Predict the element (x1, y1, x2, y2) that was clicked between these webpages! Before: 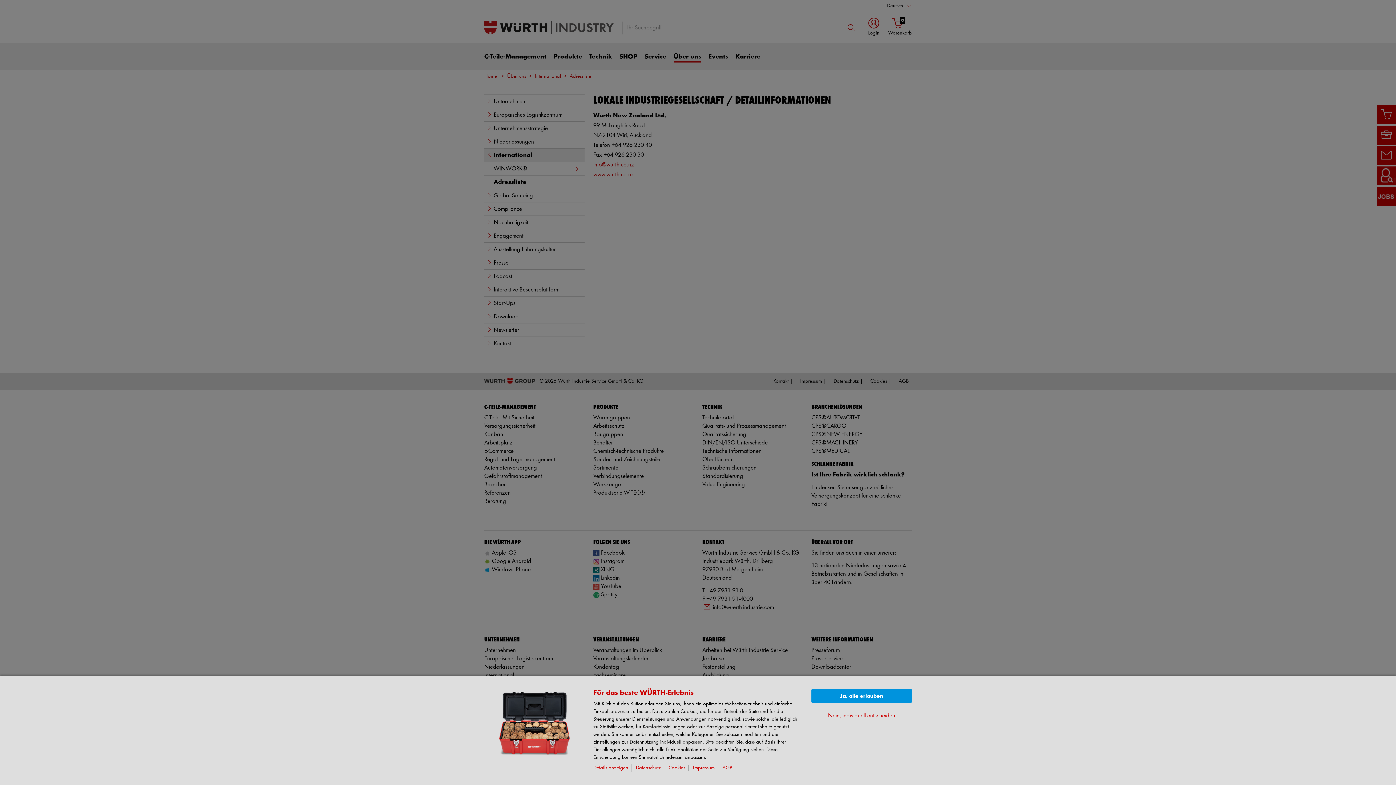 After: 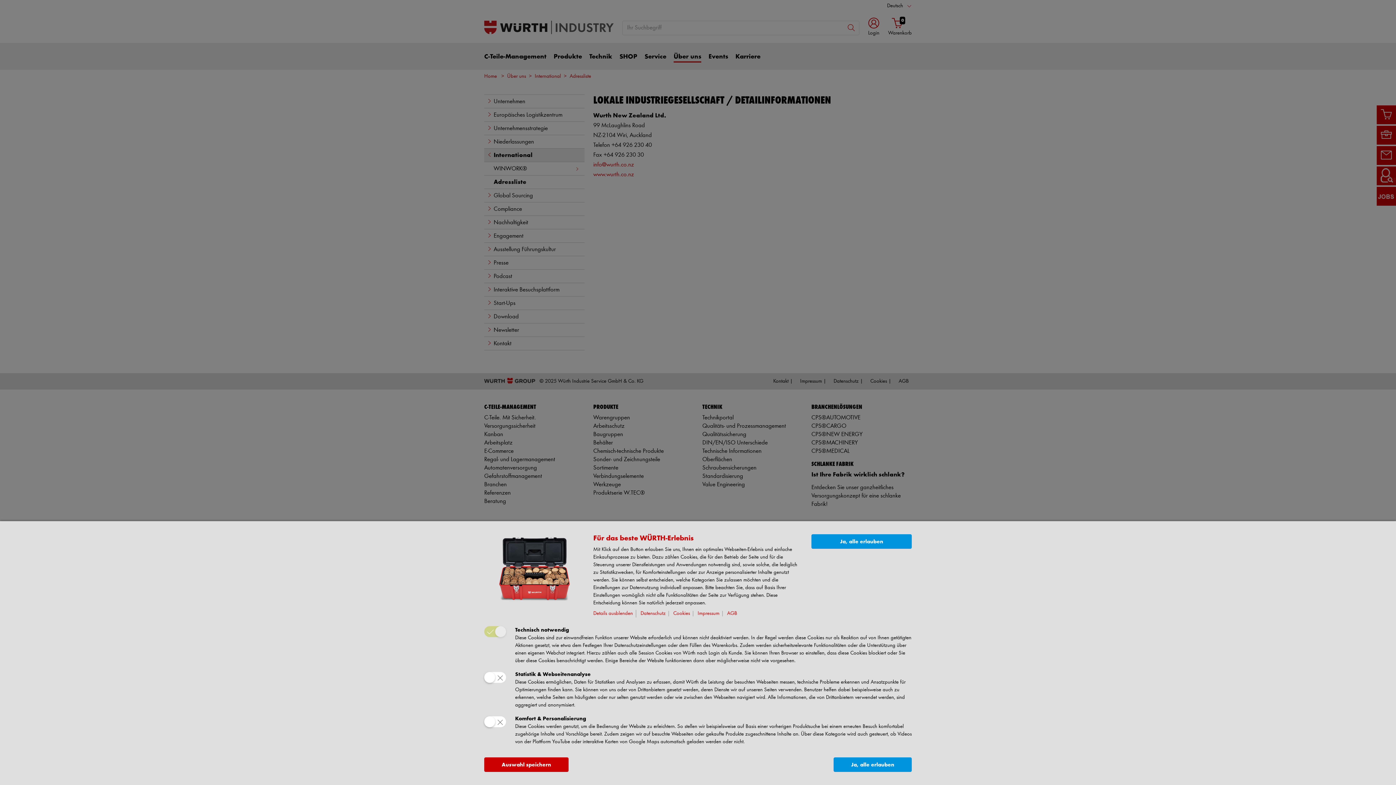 Action: label: Details anzeigen bbox: (593, 764, 631, 772)